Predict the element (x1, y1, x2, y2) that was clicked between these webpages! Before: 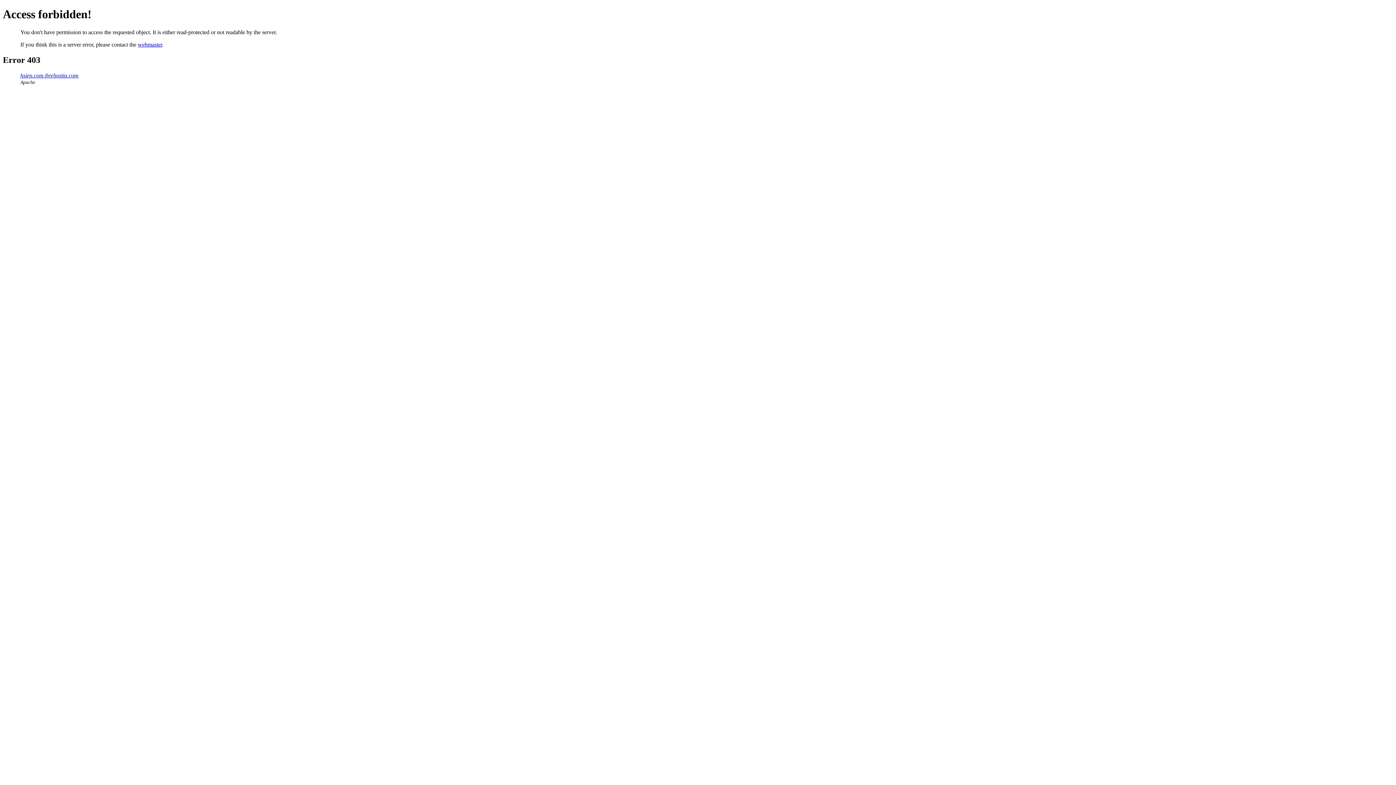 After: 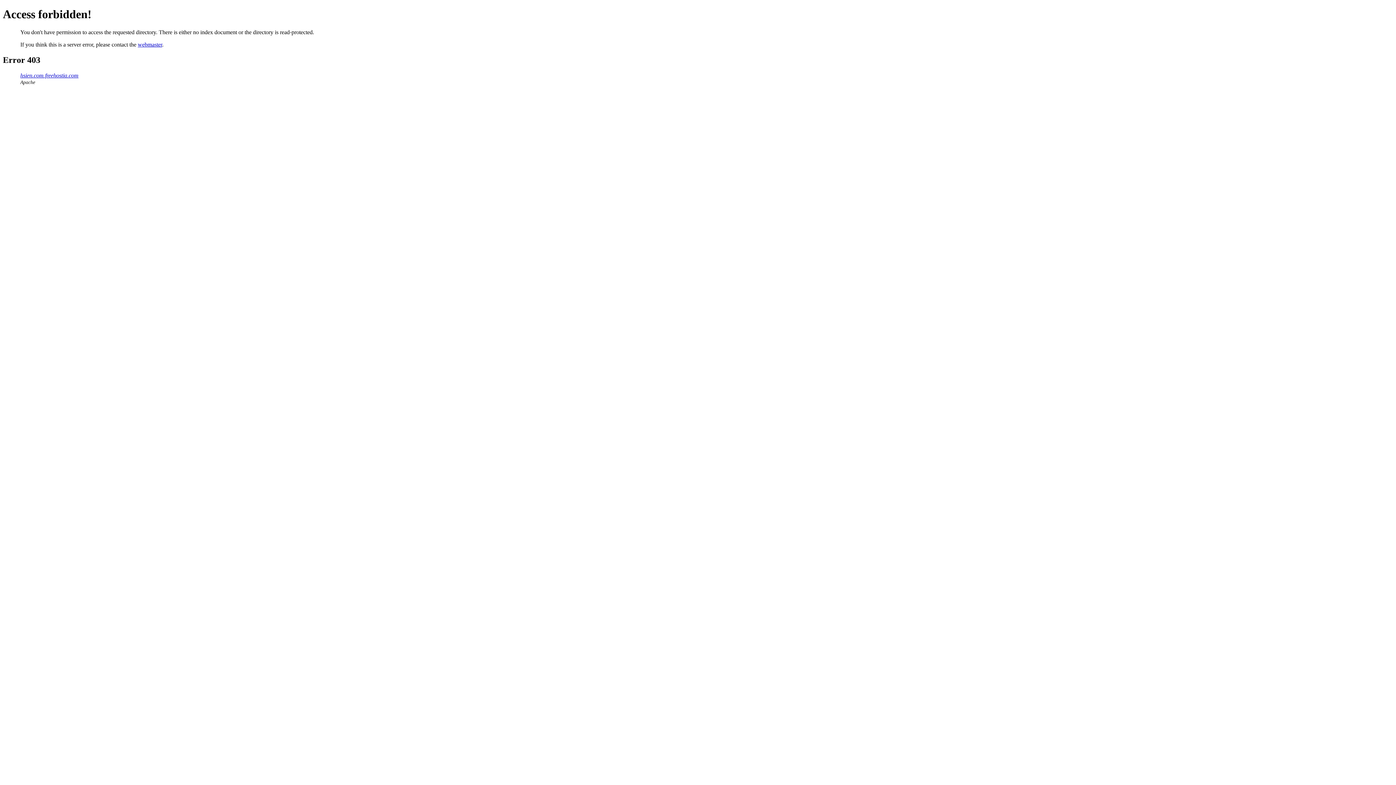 Action: bbox: (20, 72, 78, 78) label: hsien.com.freehostia.com